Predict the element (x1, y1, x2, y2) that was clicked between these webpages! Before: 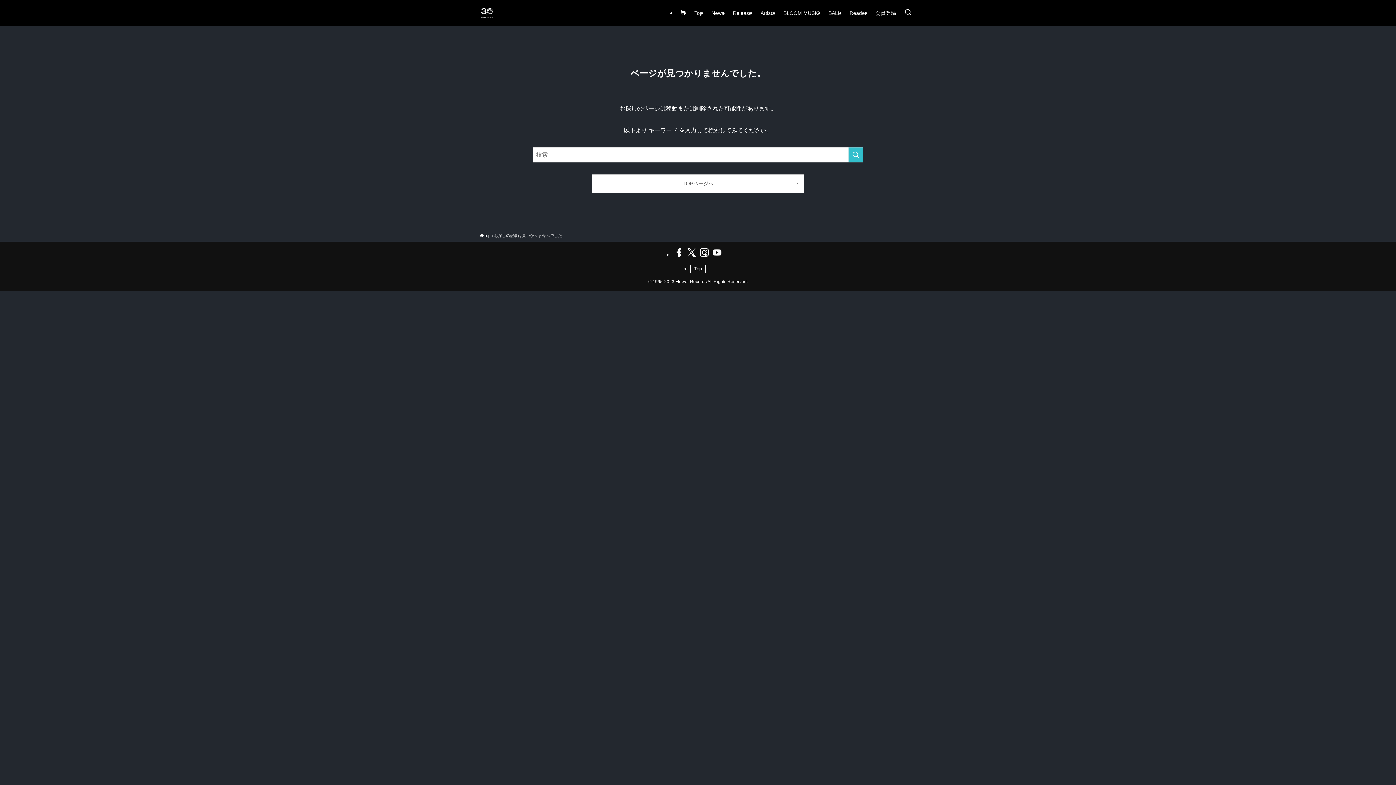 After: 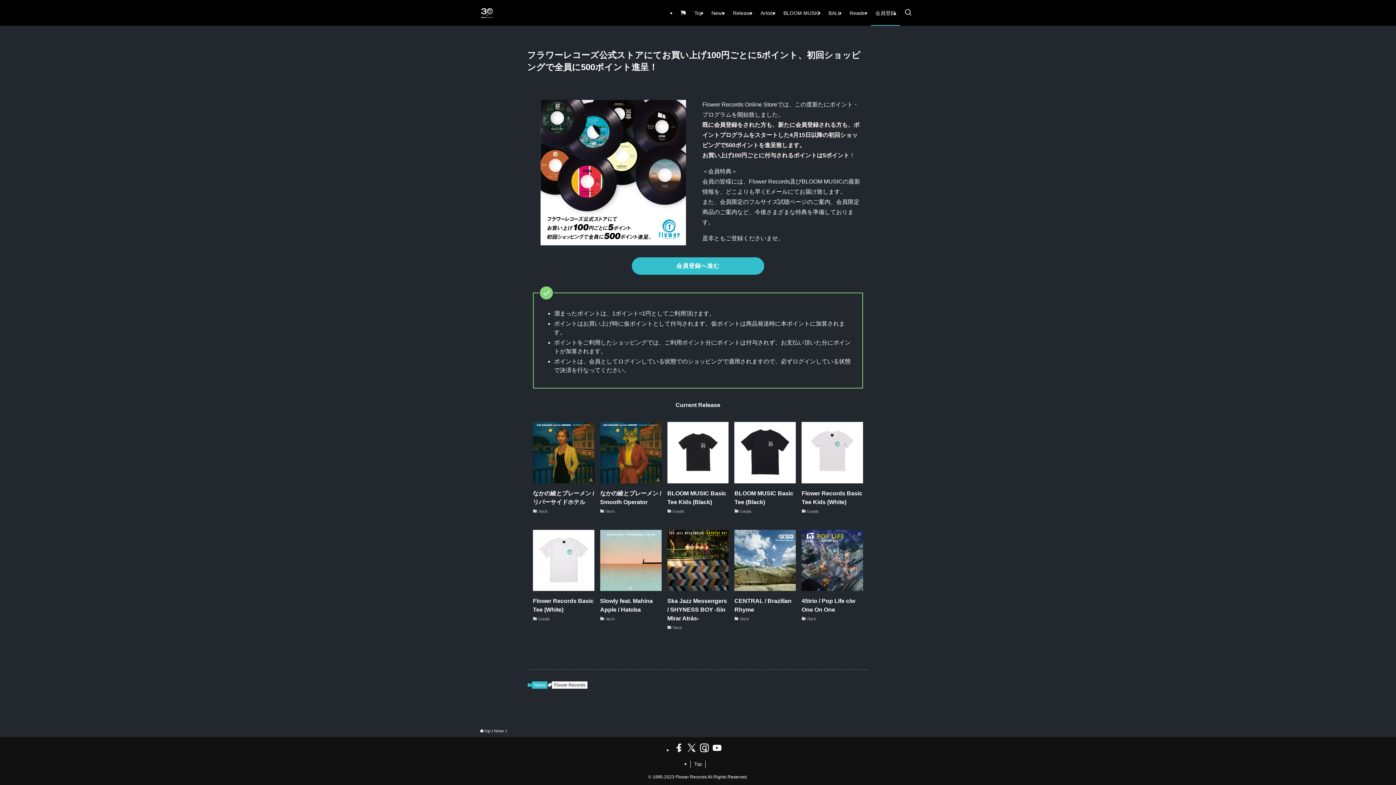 Action: bbox: (871, 0, 900, 25) label: 会員登録